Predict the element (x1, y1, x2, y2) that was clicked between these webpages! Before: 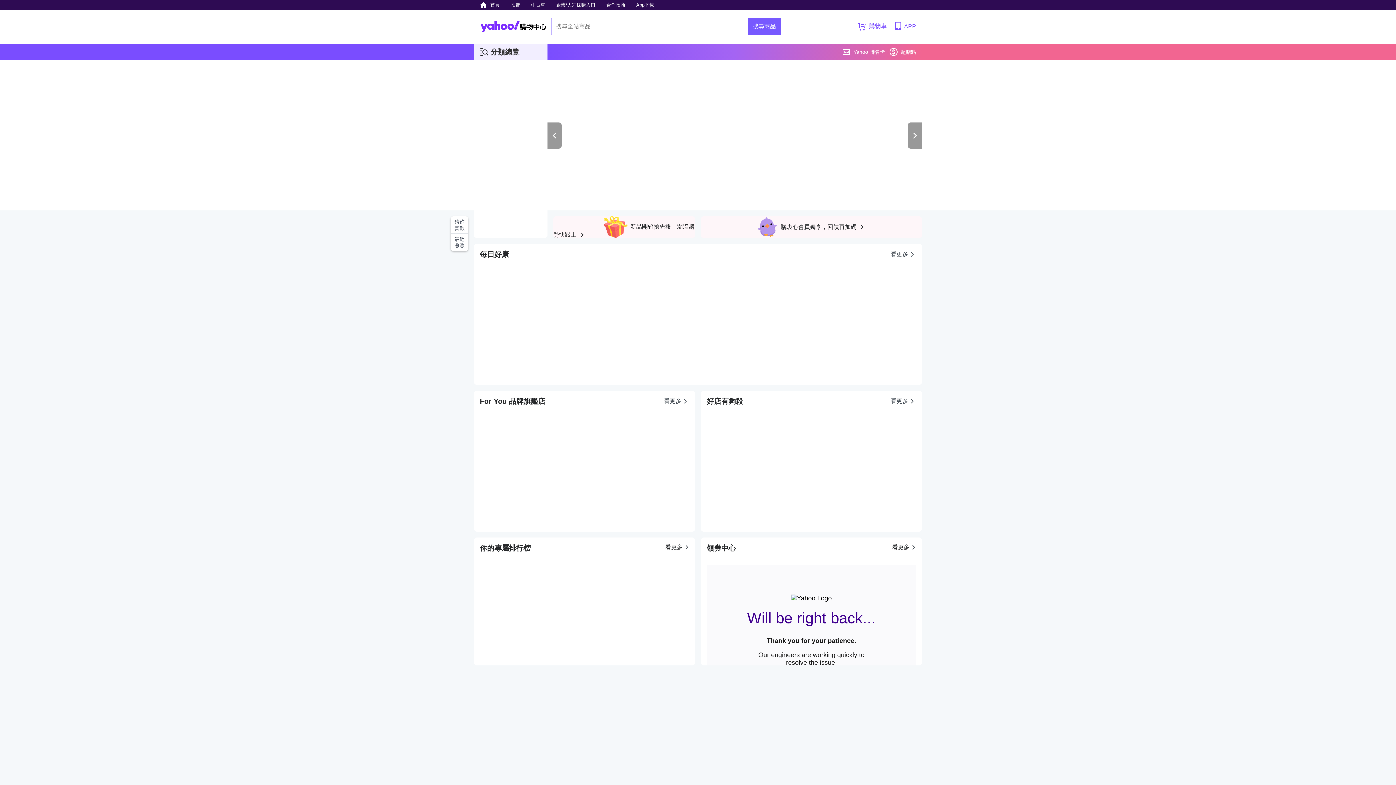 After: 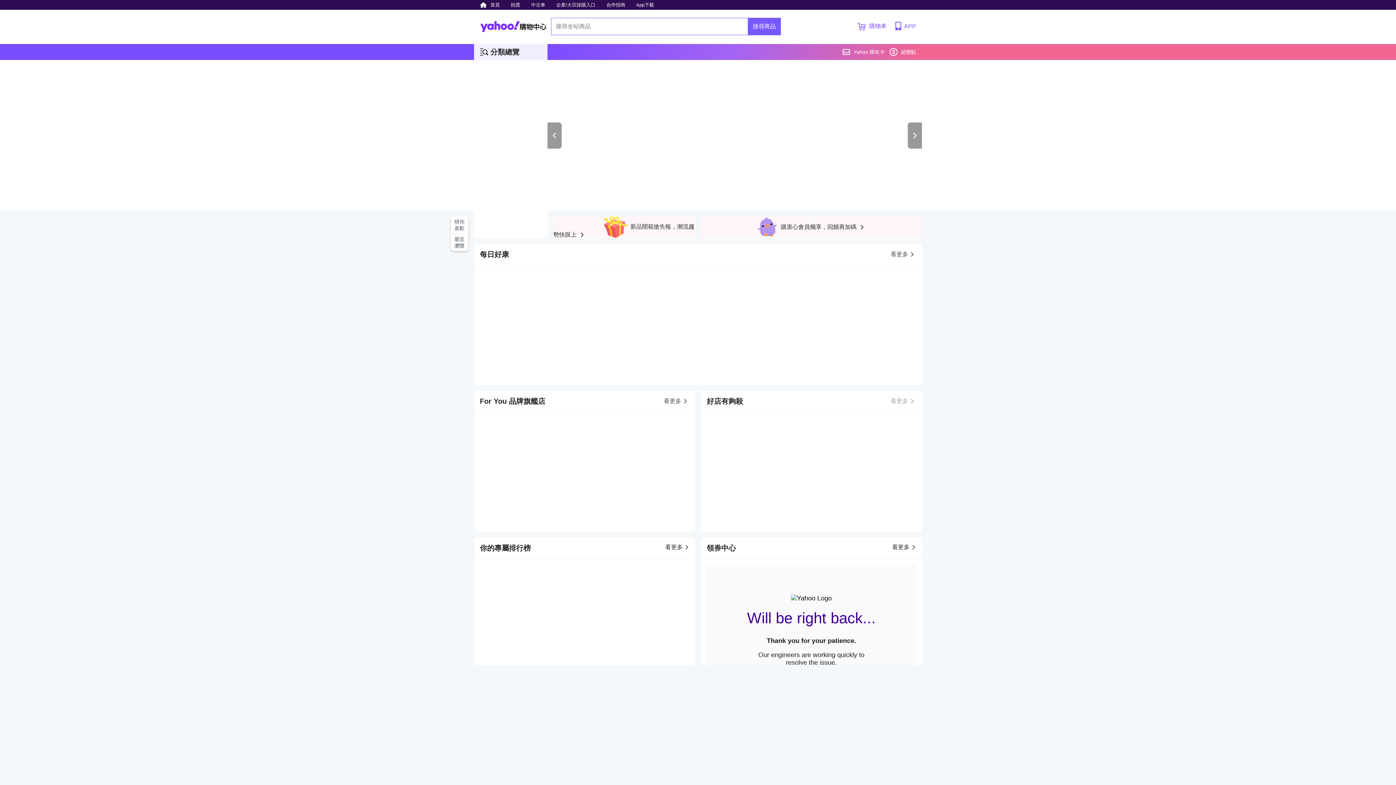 Action: bbox: (890, 390, 916, 412) label: 看更多